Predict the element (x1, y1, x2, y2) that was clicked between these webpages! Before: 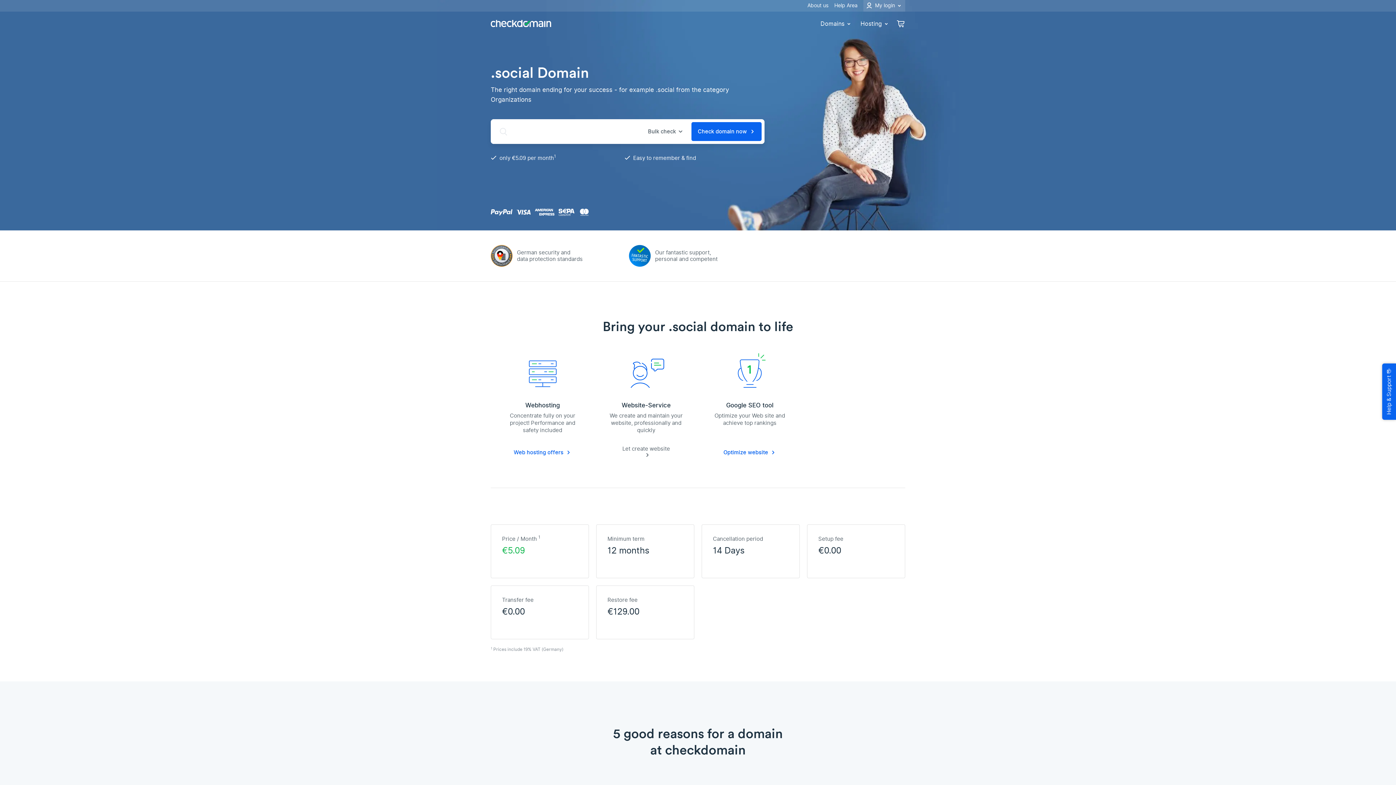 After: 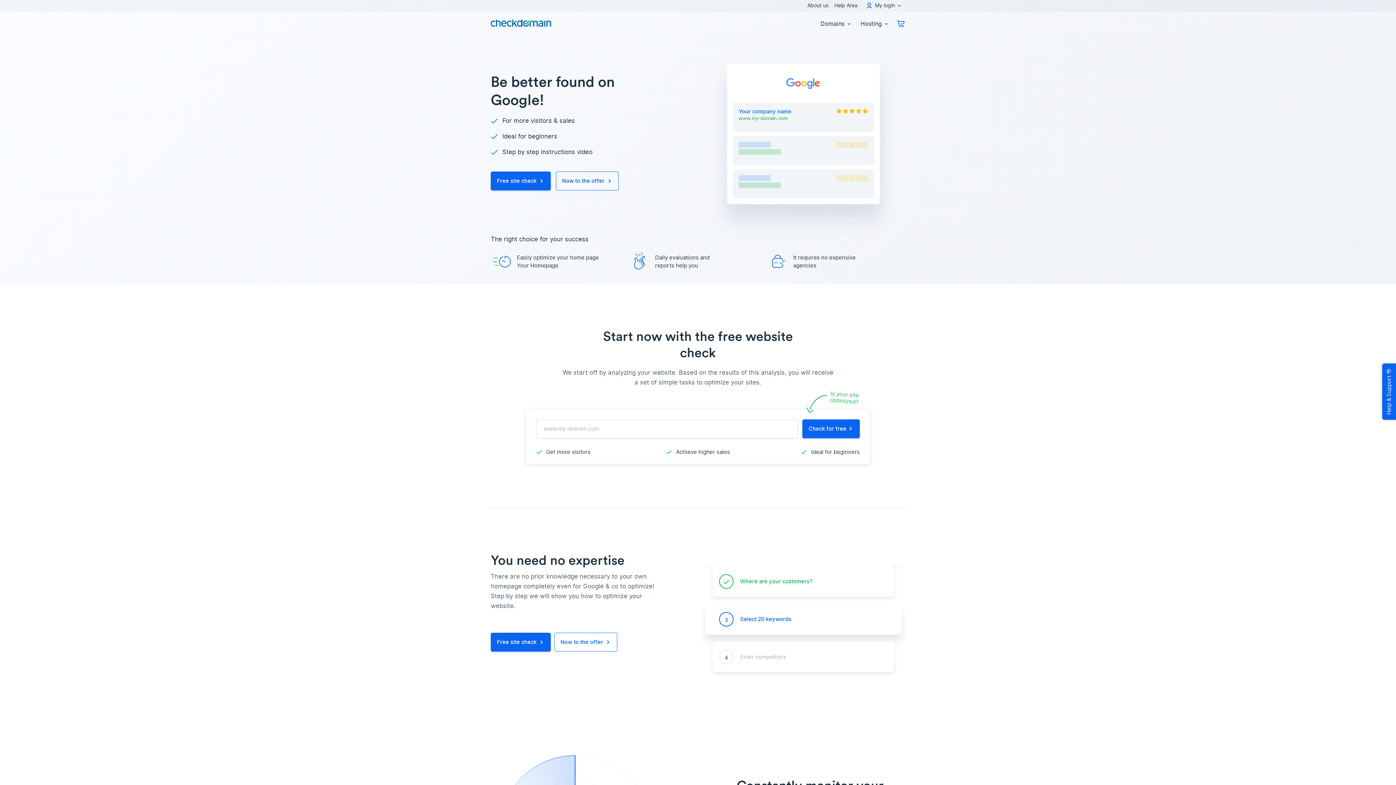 Action: label: Optimize website bbox: (698, 449, 801, 456)